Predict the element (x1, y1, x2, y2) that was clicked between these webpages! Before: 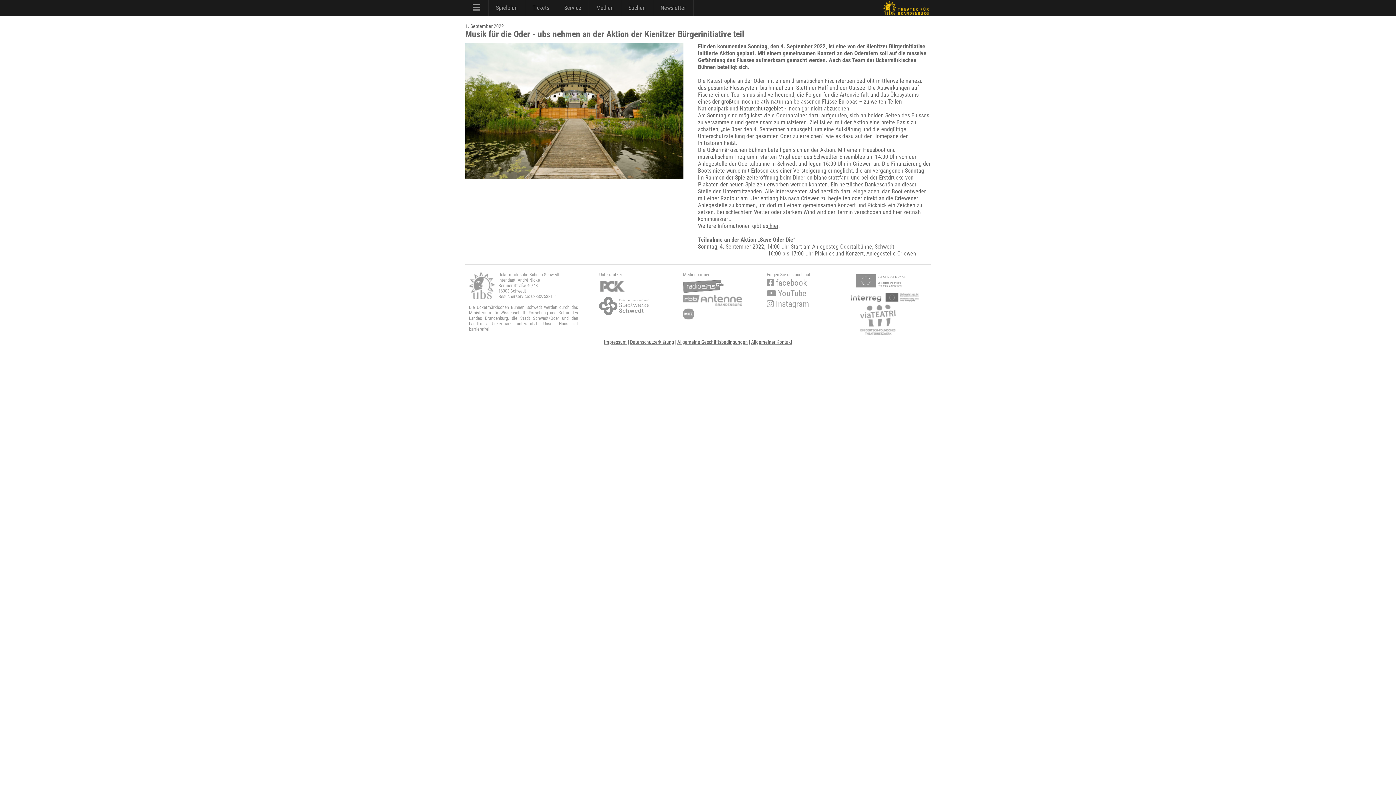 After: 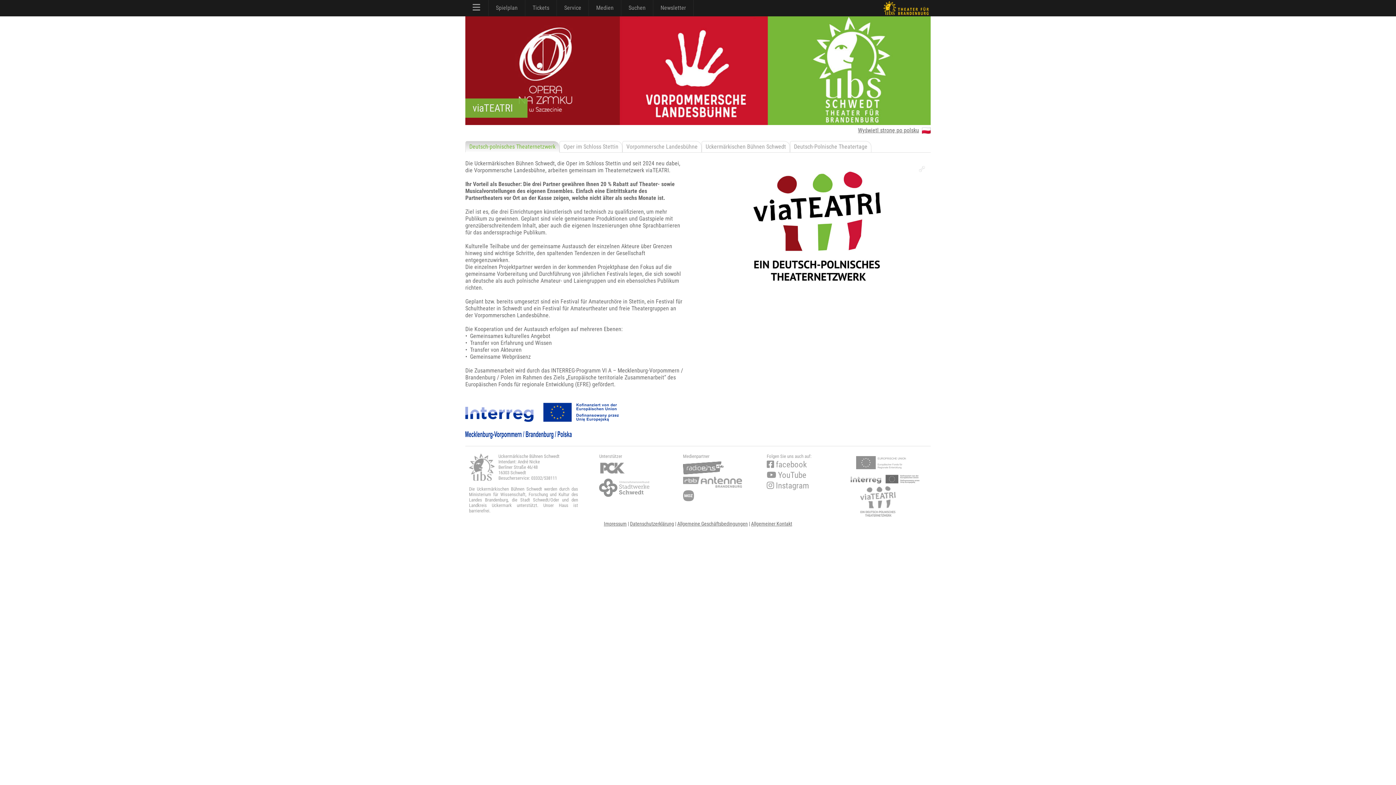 Action: bbox: (850, 302, 927, 335)